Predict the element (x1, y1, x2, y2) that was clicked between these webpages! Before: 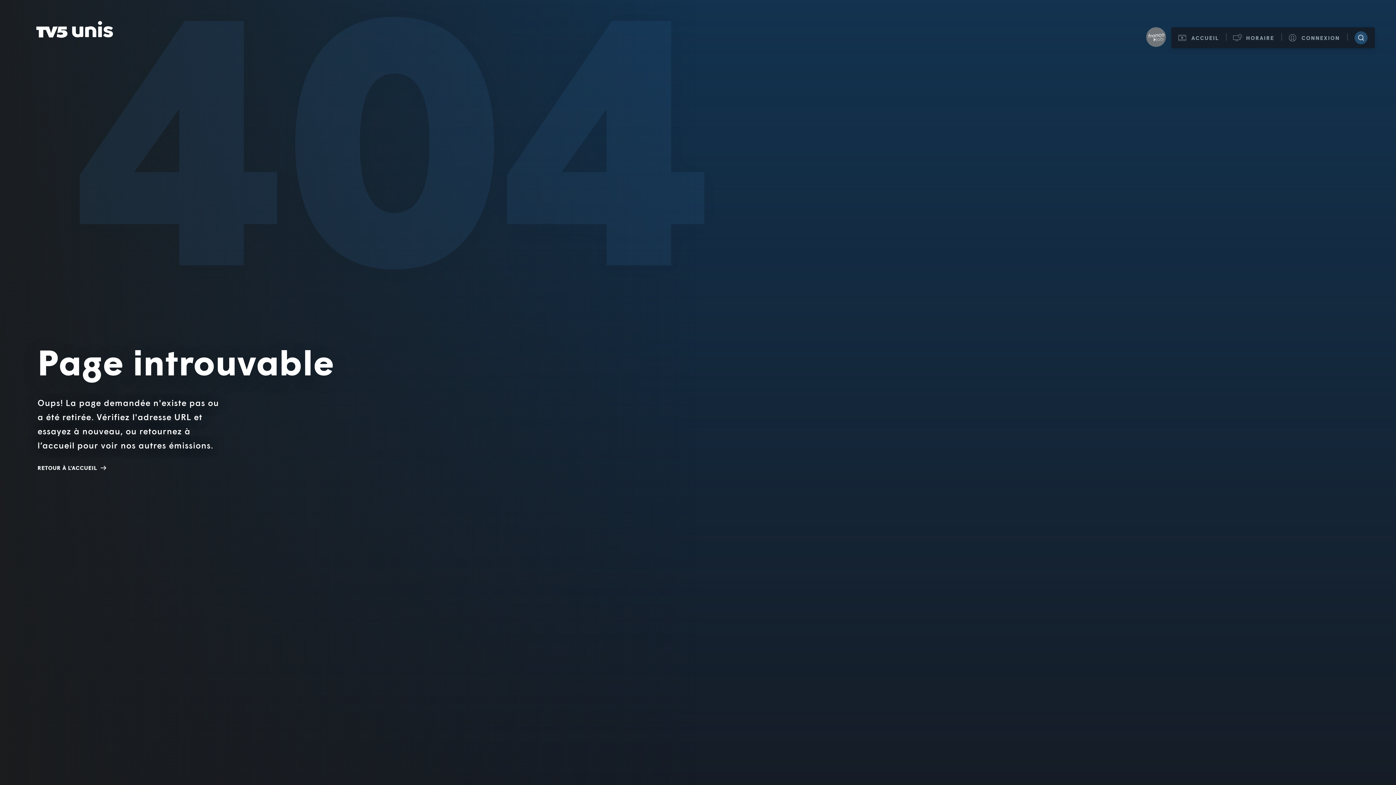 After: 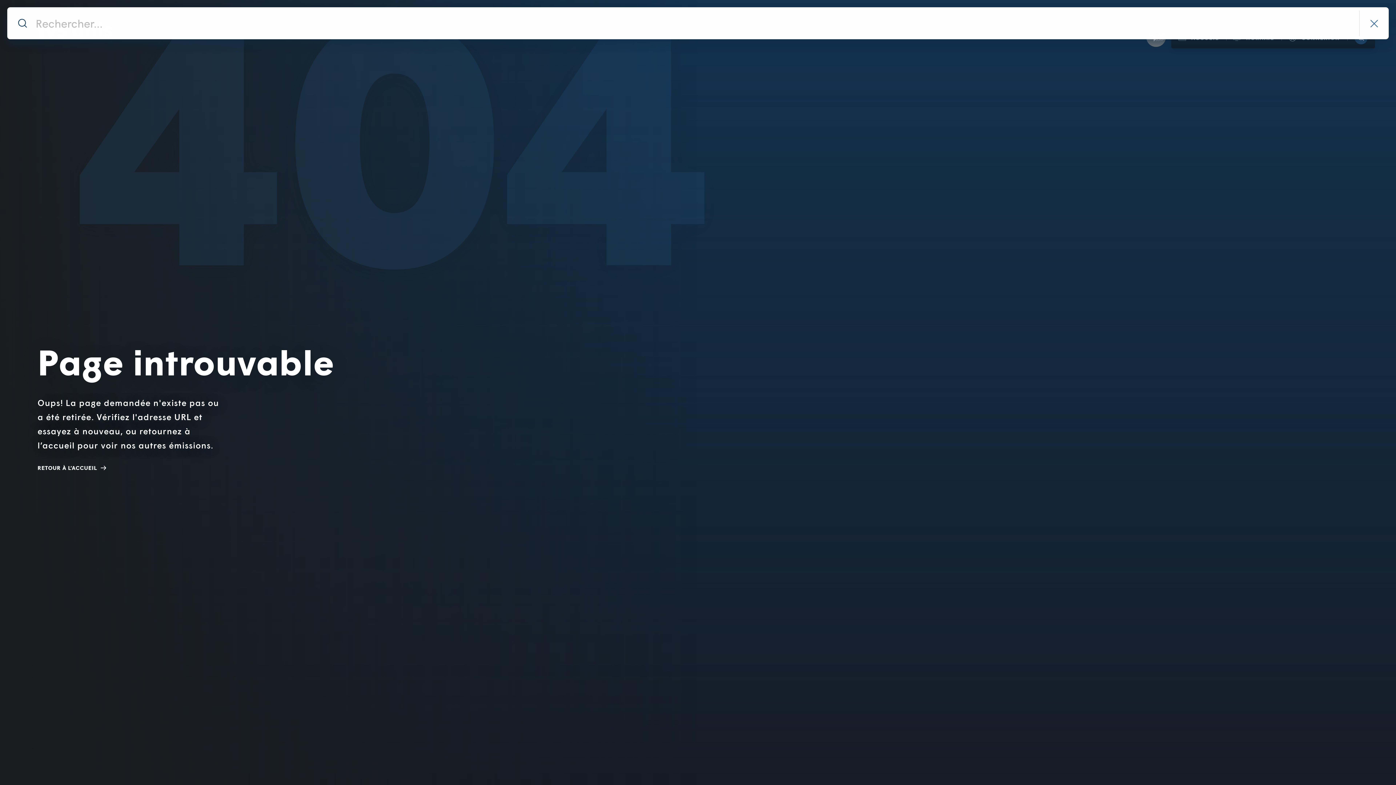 Action: bbox: (1354, 31, 1367, 44) label: Recherche